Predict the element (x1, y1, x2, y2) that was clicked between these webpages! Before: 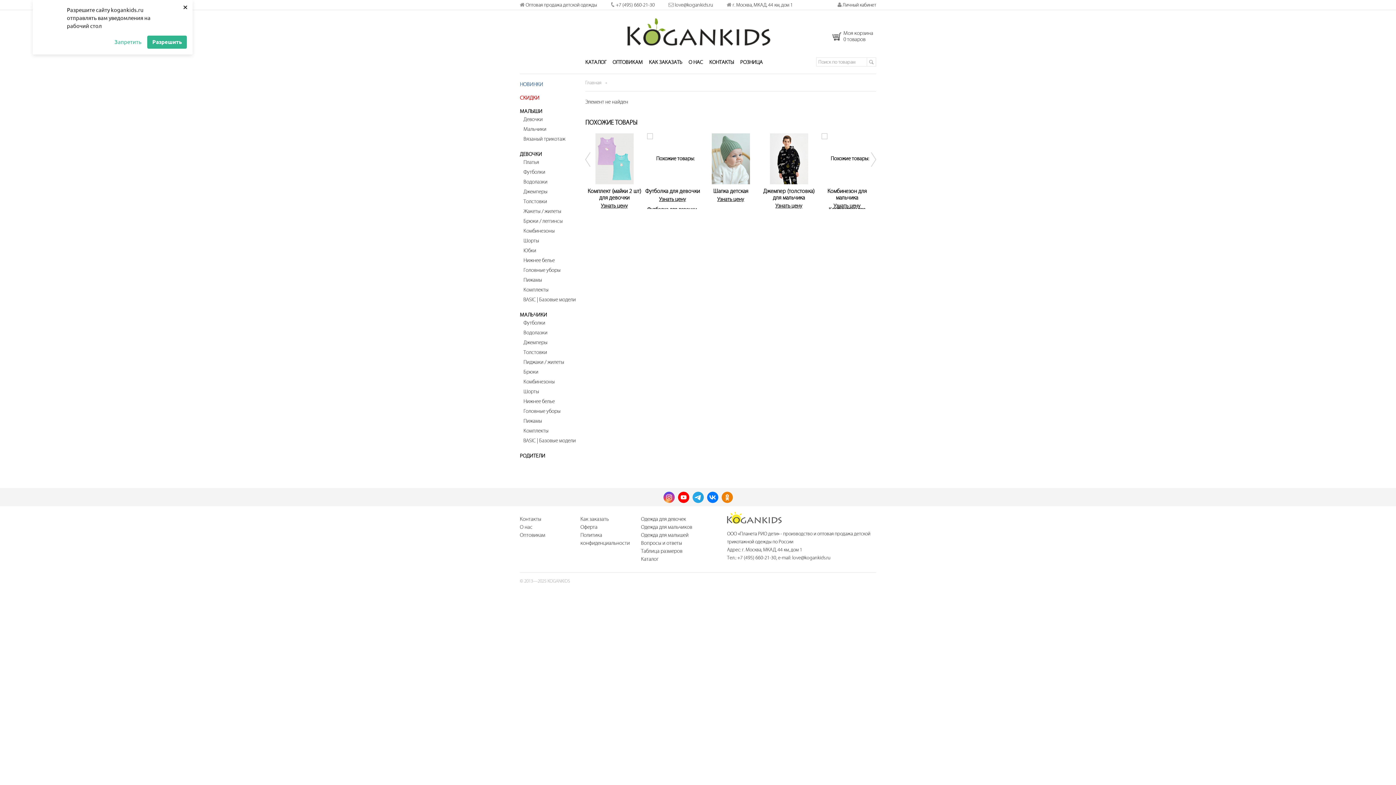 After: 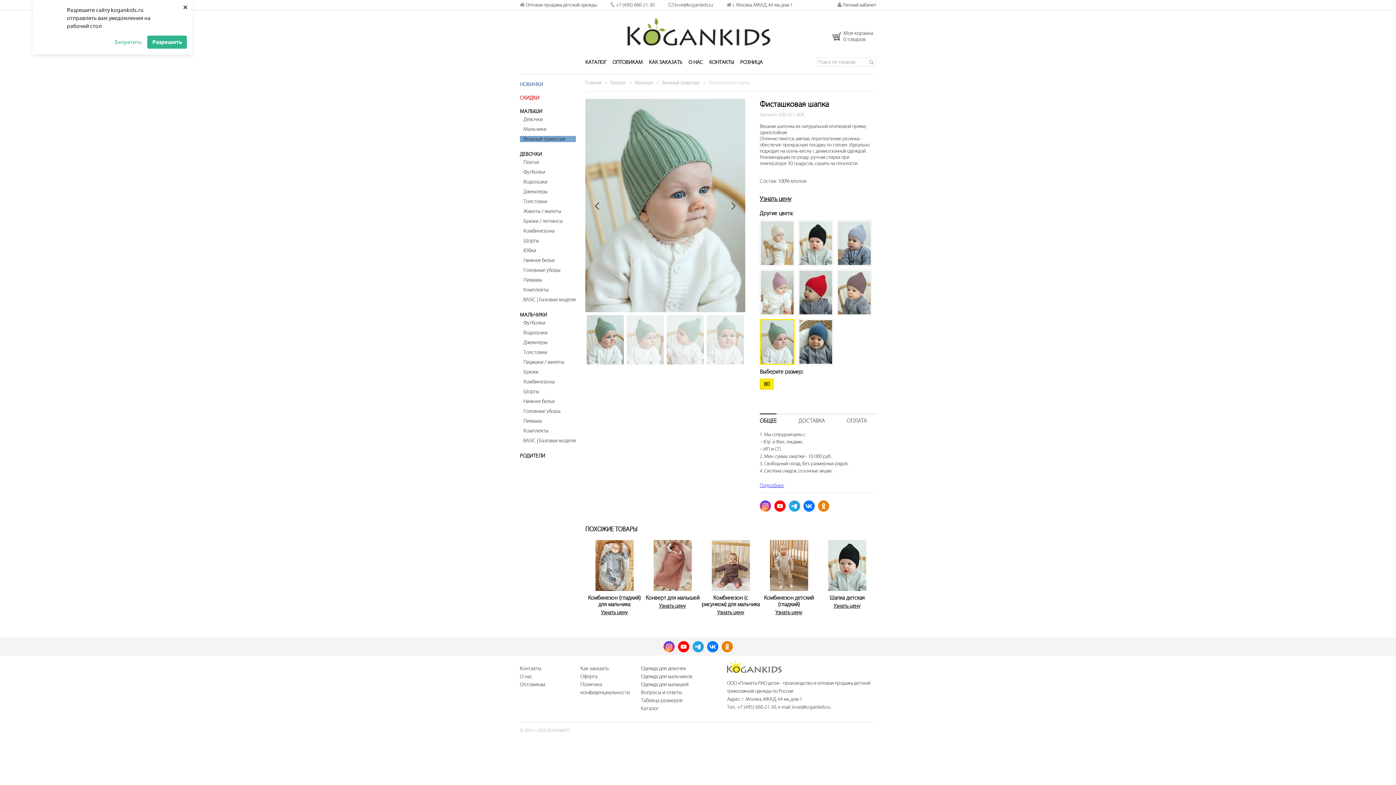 Action: bbox: (701, 133, 760, 202) label: Шапка детская
Узнать цену